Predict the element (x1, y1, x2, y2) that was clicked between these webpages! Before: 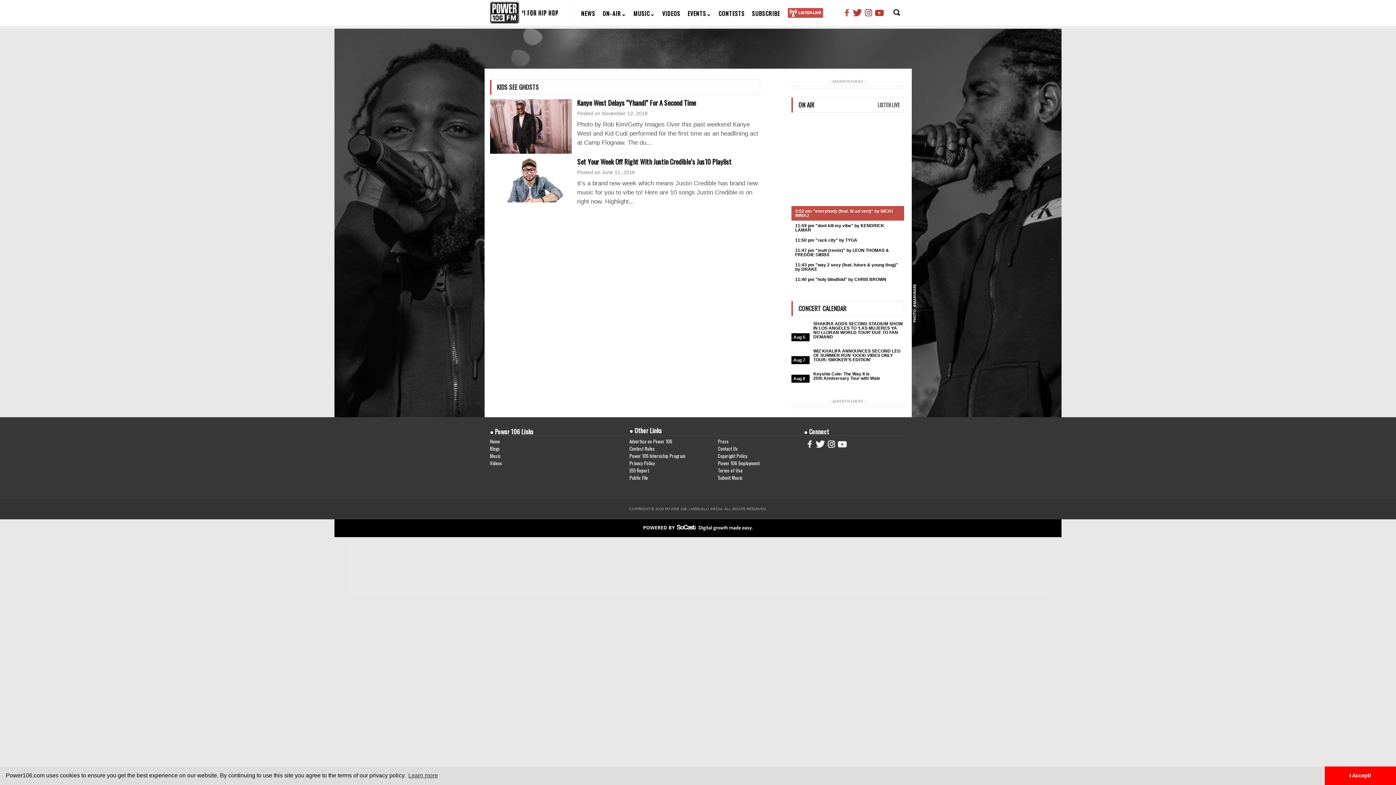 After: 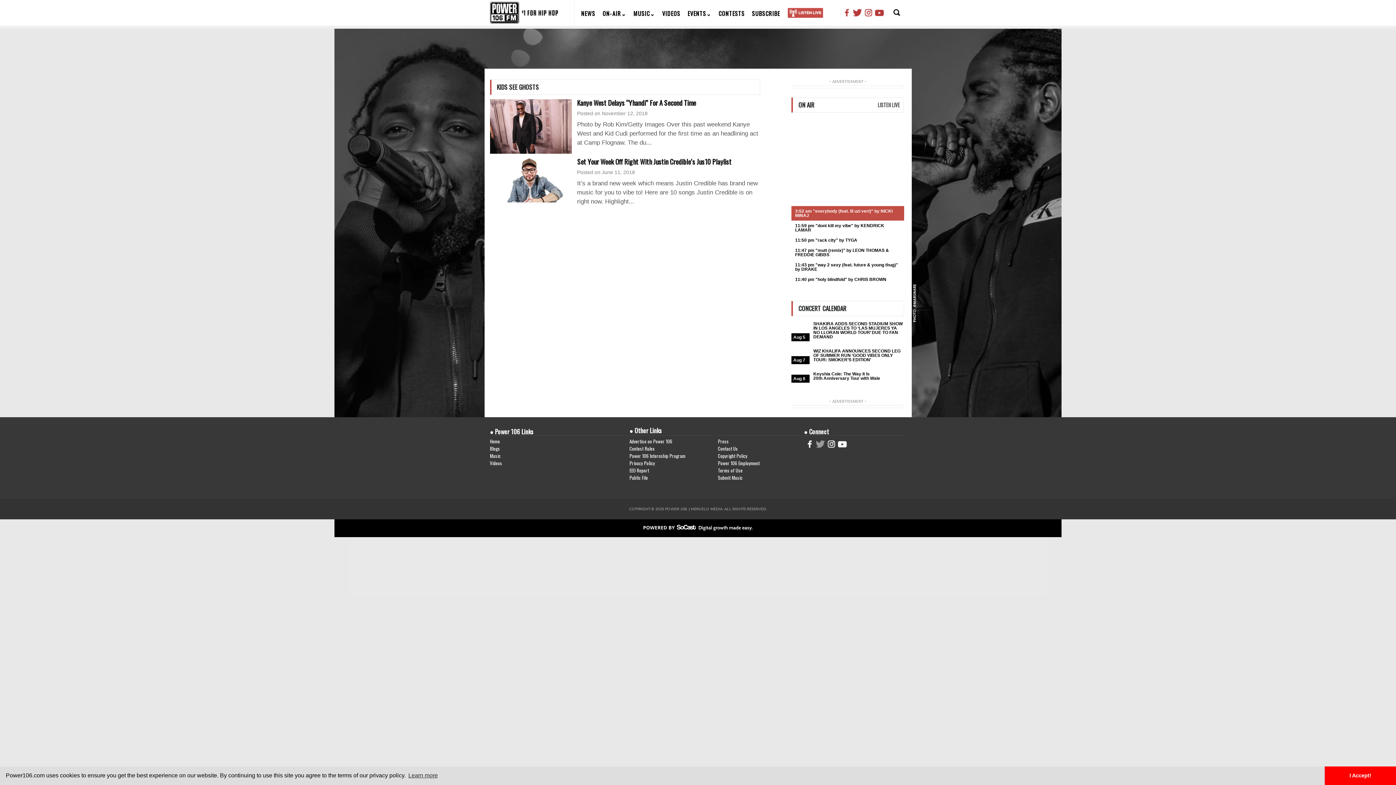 Action: bbox: (815, 445, 825, 449)